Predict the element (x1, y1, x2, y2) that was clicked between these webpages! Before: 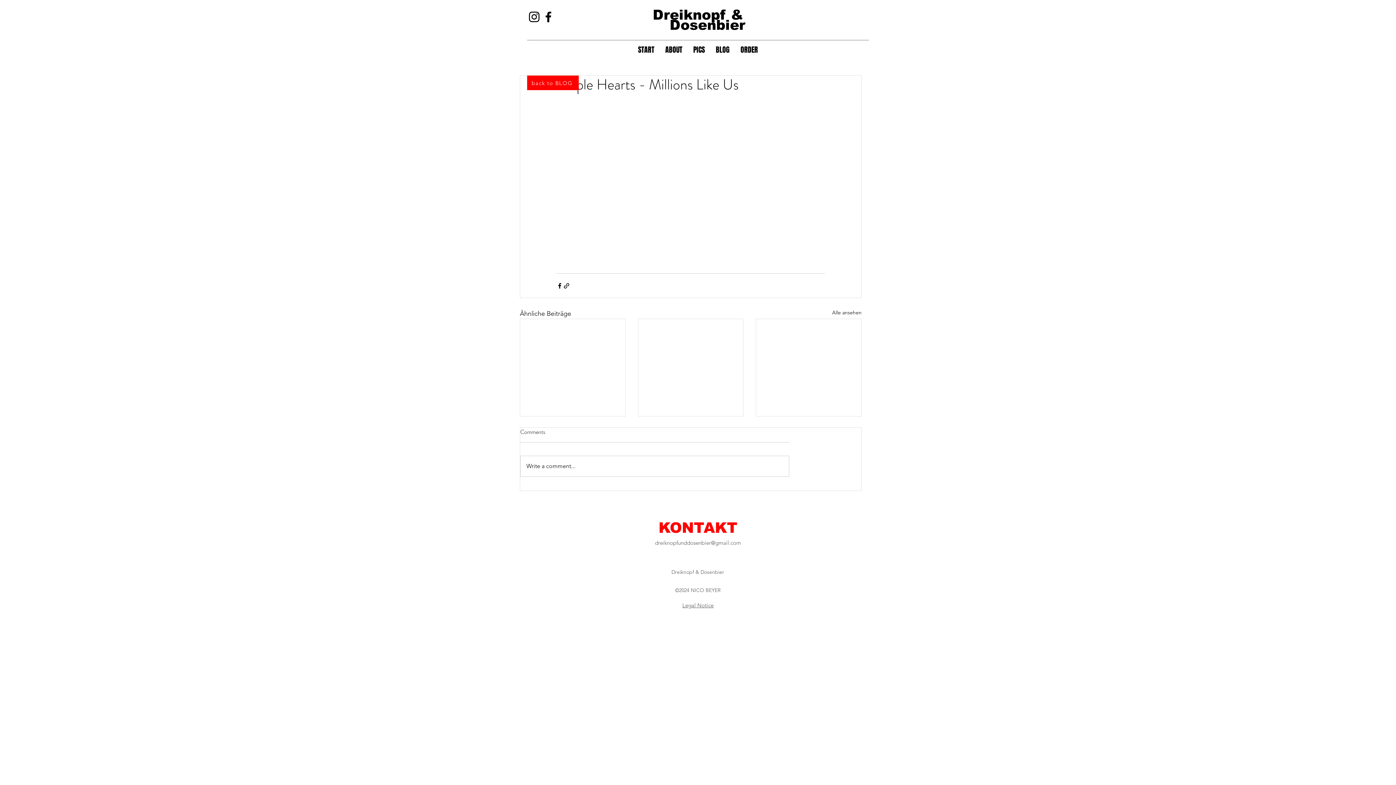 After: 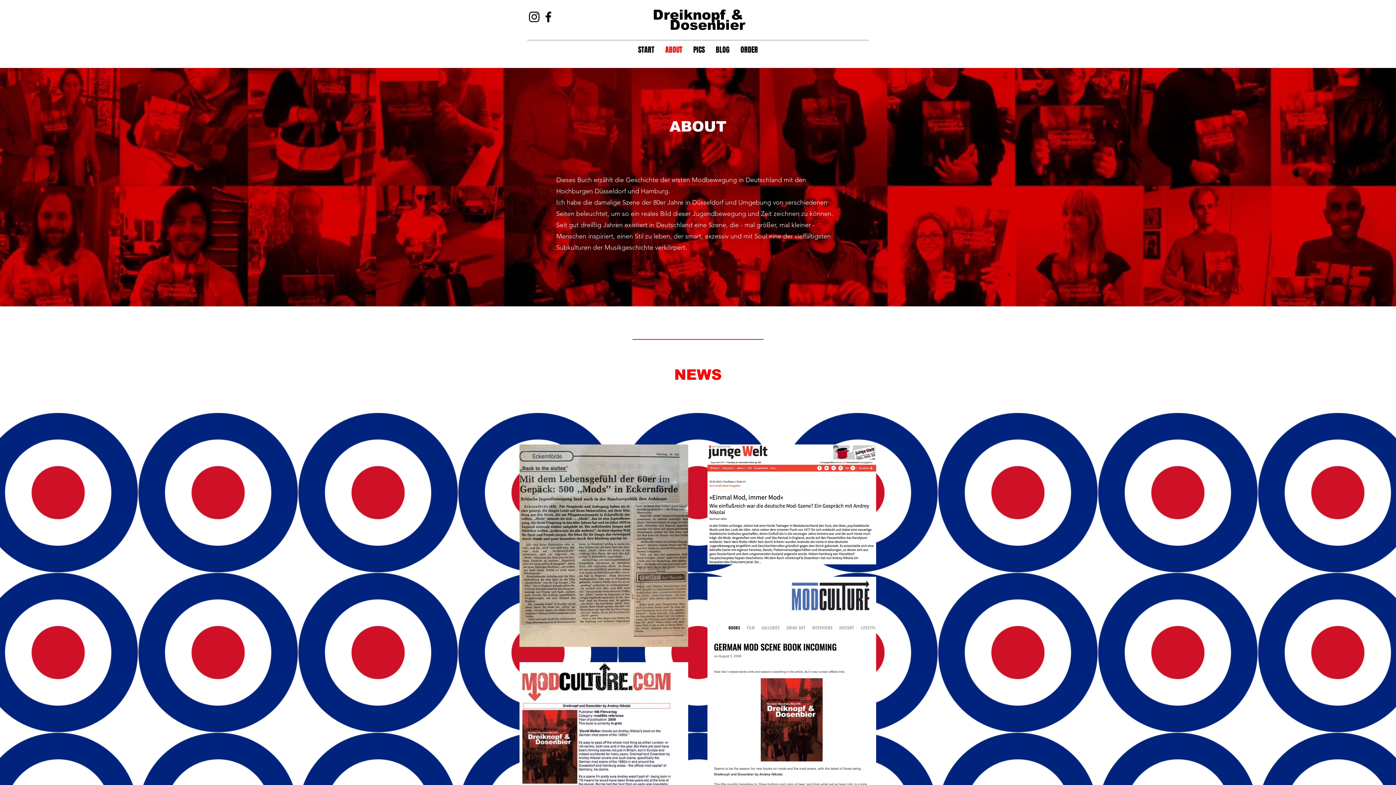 Action: bbox: (660, 44, 688, 55) label: ABOUT